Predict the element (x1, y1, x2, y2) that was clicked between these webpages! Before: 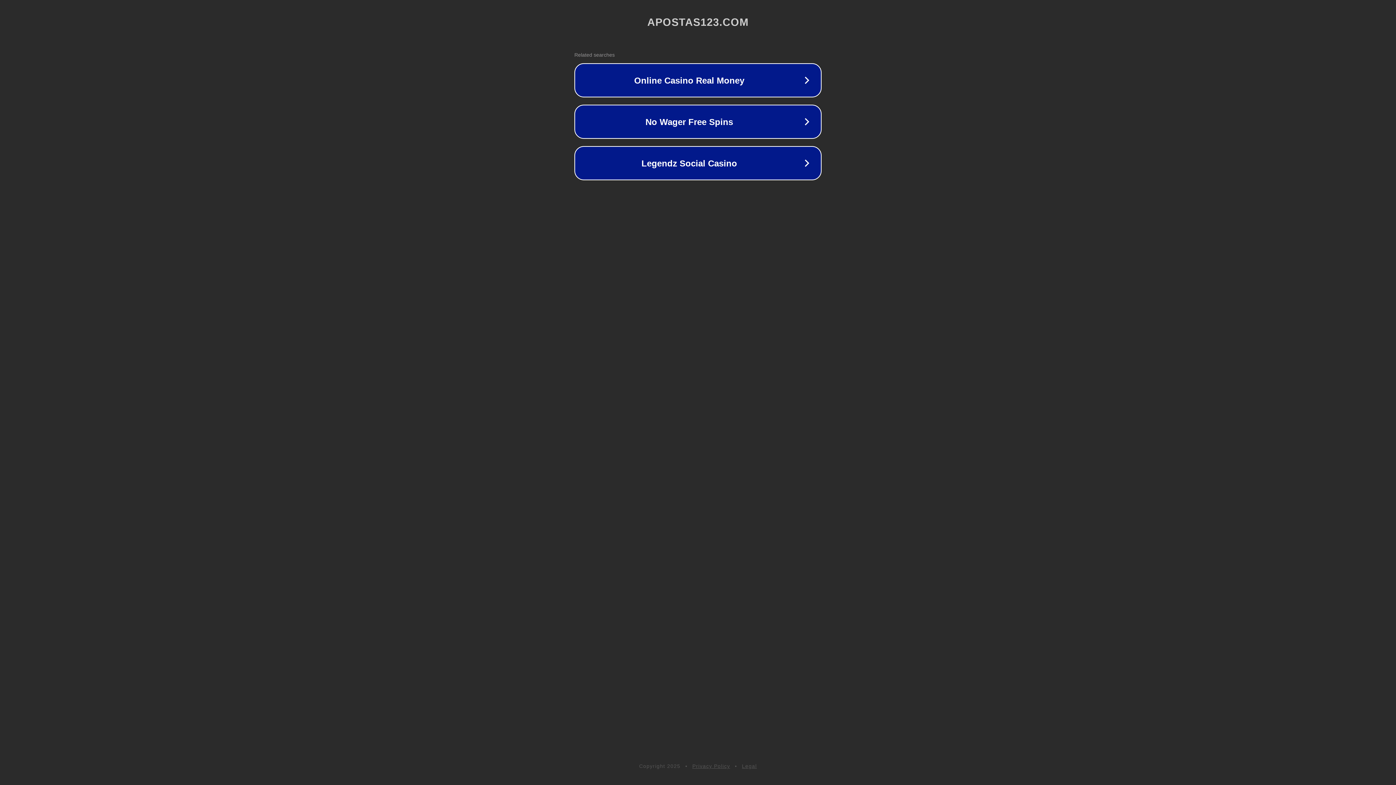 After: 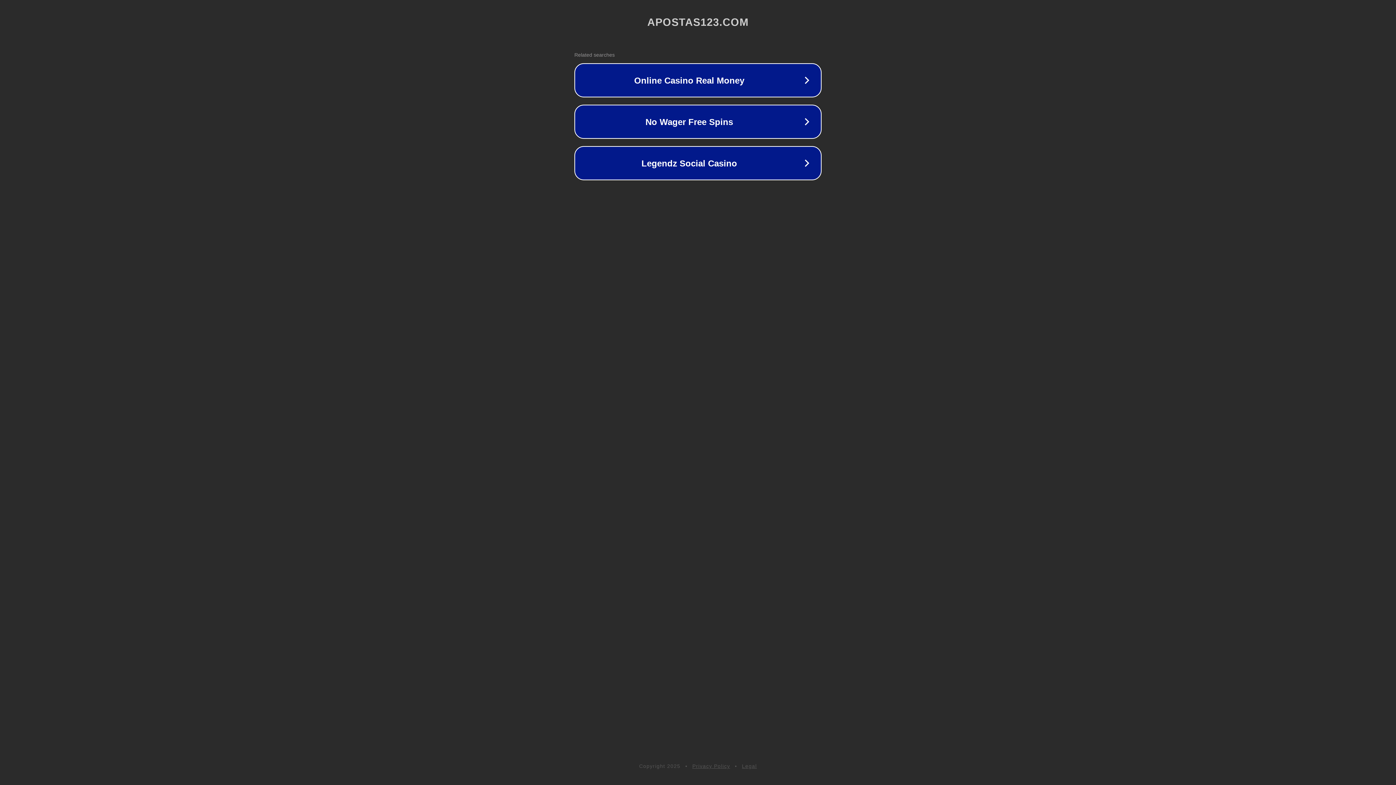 Action: bbox: (742, 763, 757, 769) label: Legal